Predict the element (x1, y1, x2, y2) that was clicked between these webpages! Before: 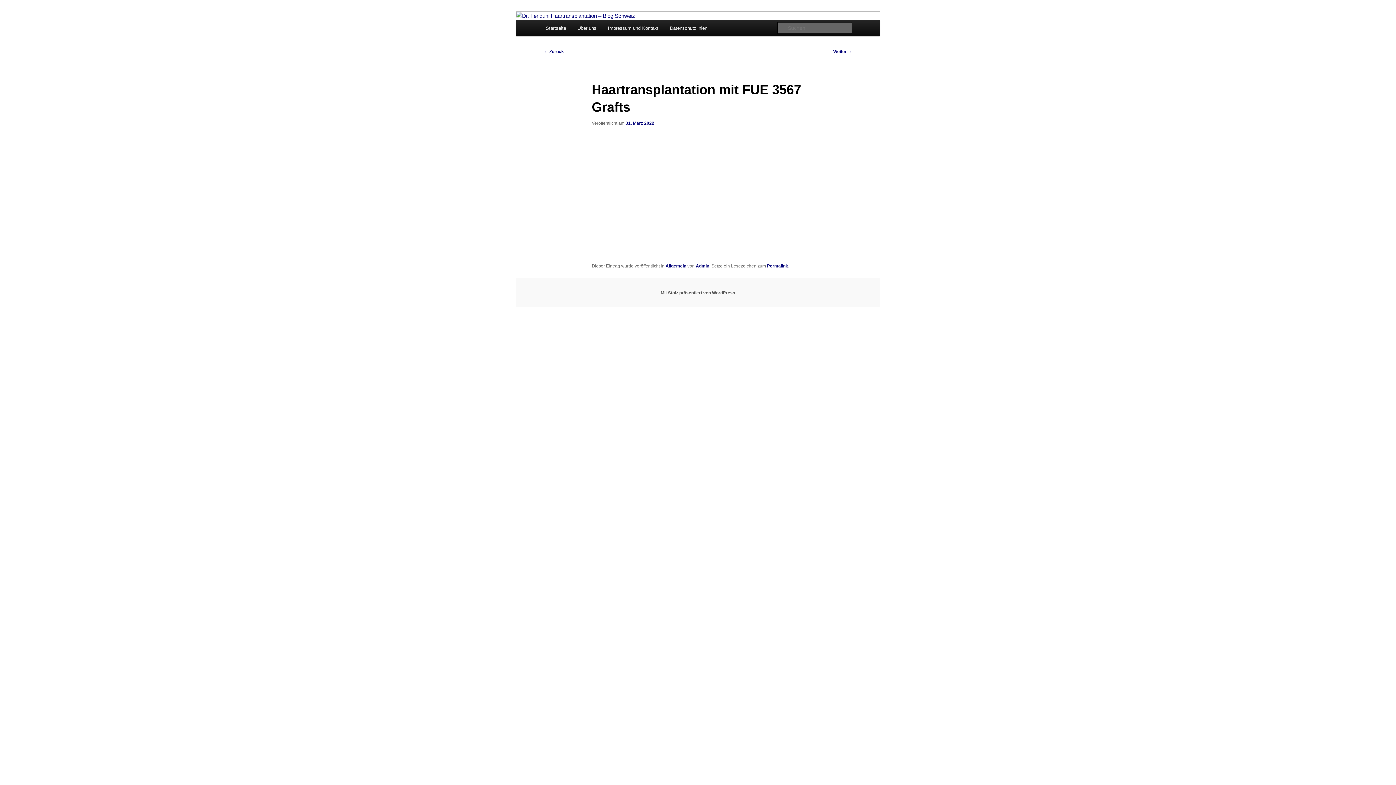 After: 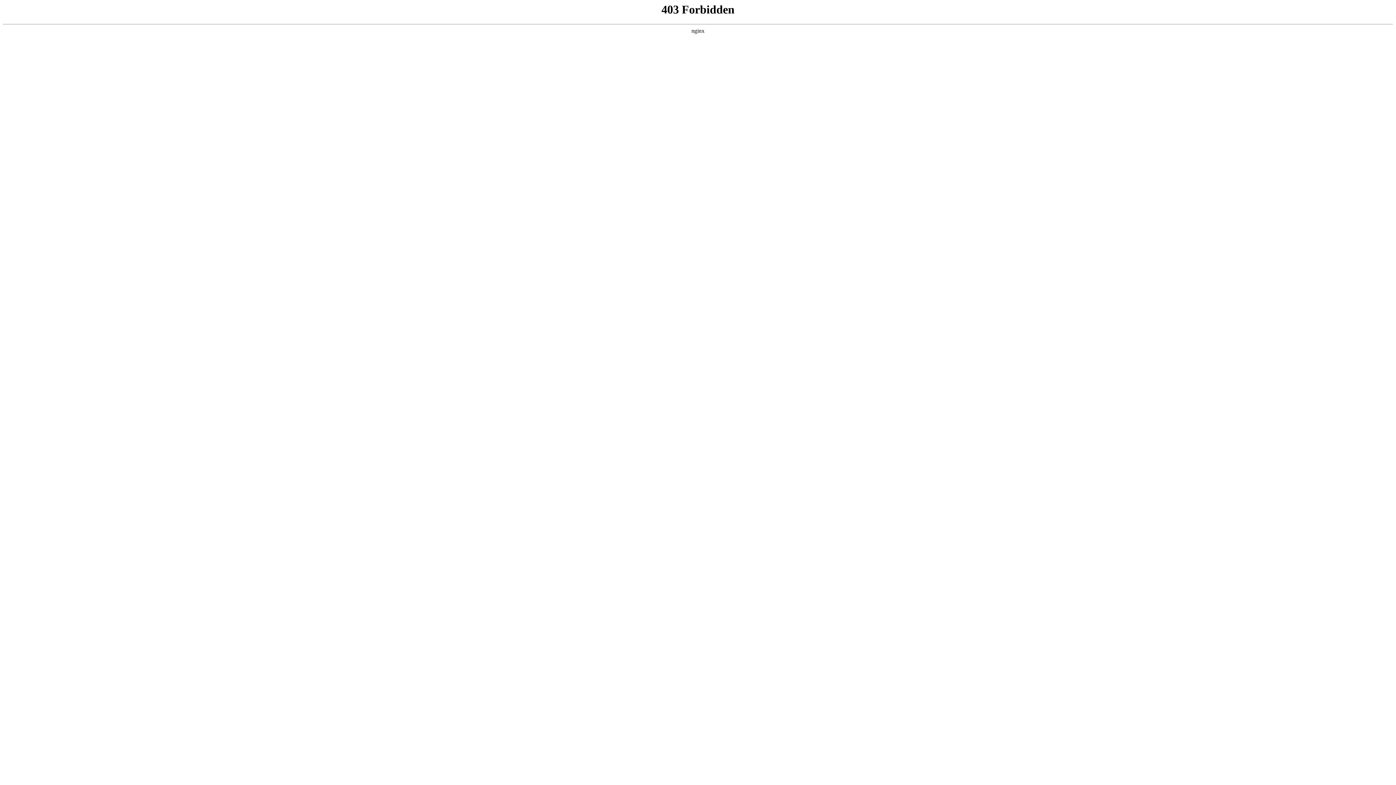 Action: bbox: (660, 290, 735, 295) label: Mit Stolz präsentiert von WordPress